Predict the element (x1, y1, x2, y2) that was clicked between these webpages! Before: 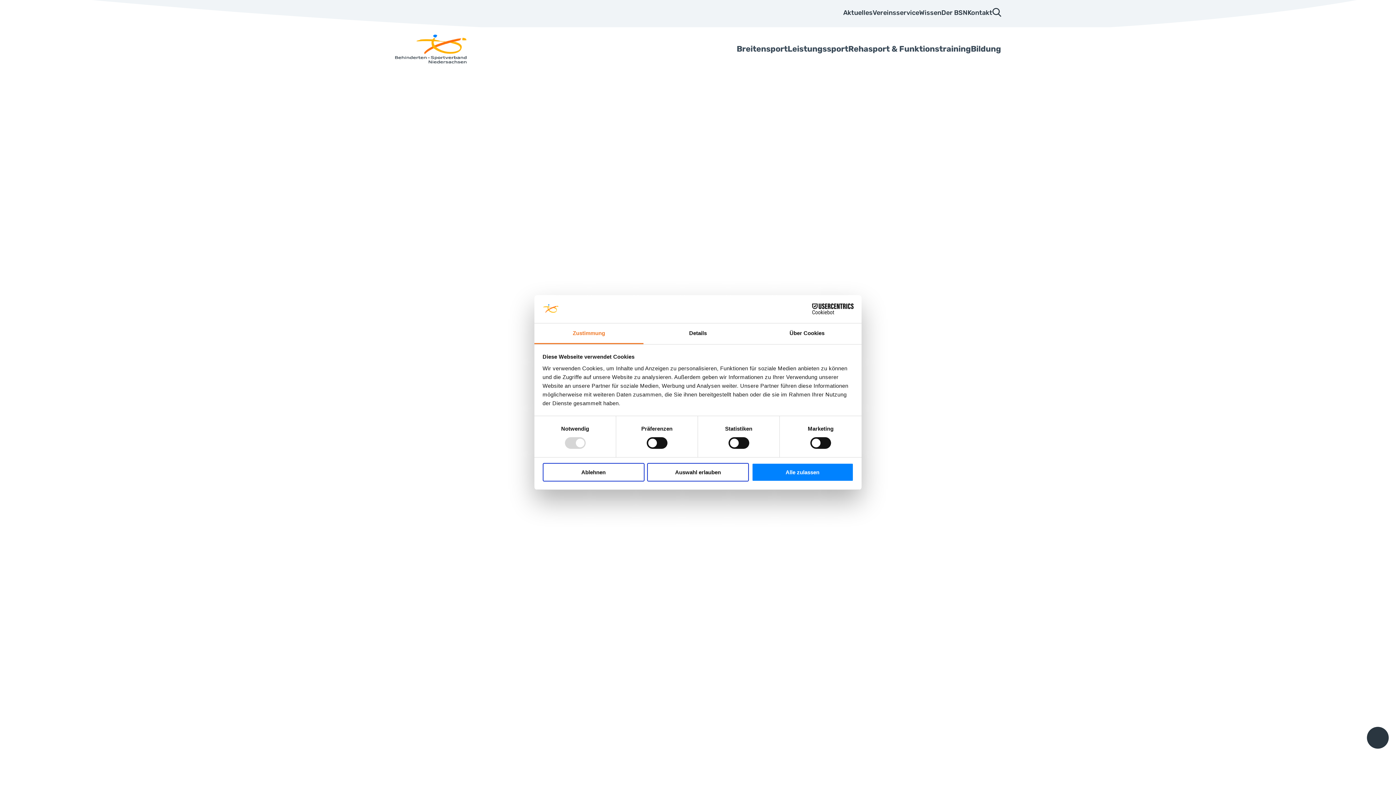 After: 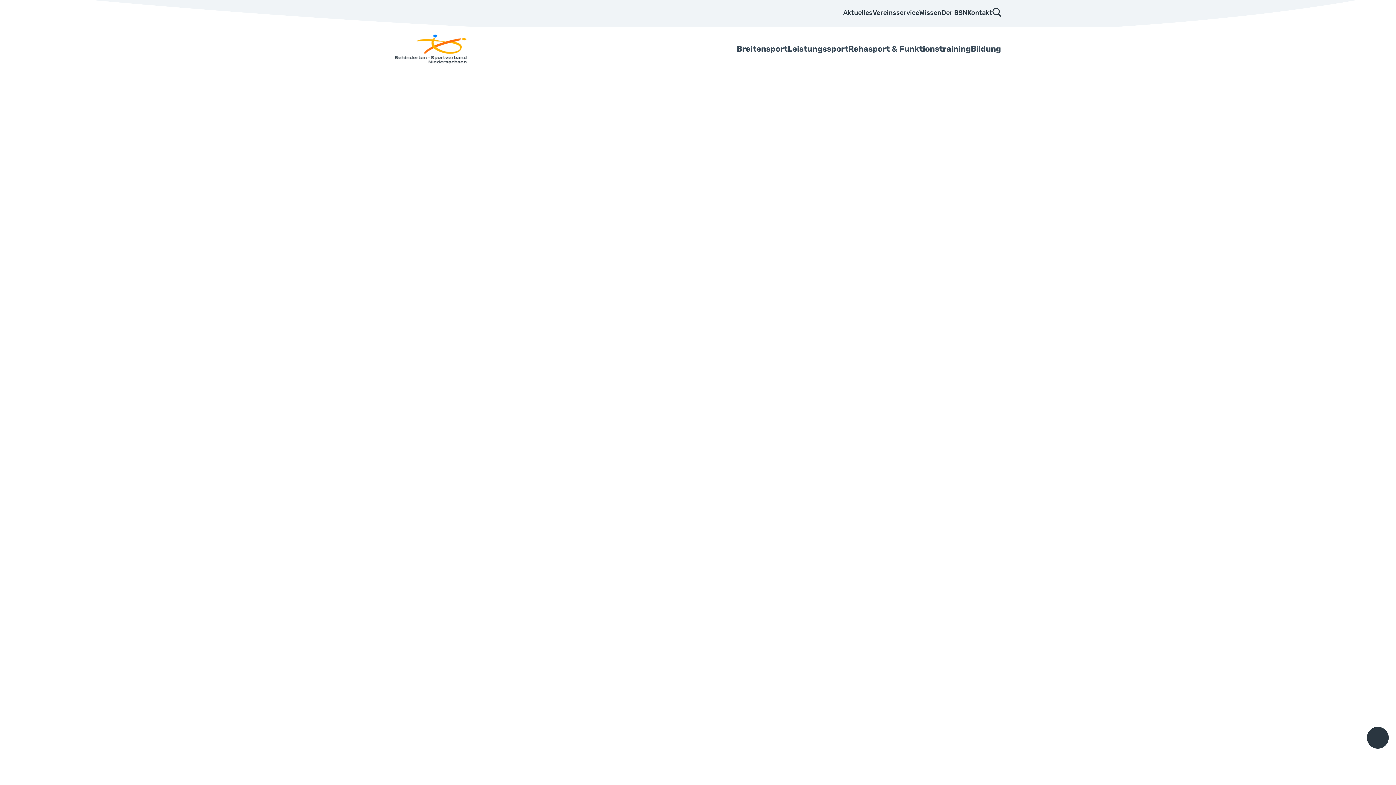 Action: bbox: (751, 463, 853, 481) label: Alle zulassen